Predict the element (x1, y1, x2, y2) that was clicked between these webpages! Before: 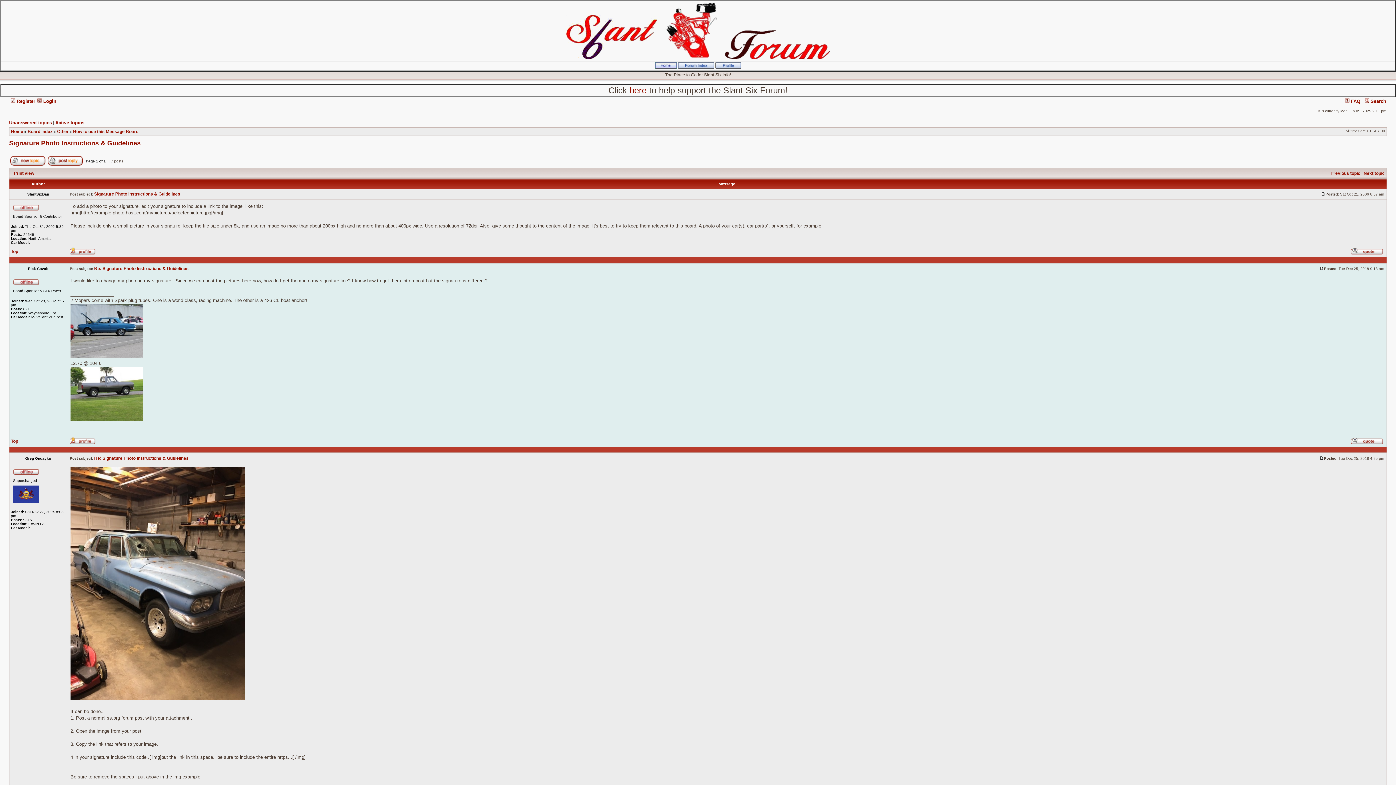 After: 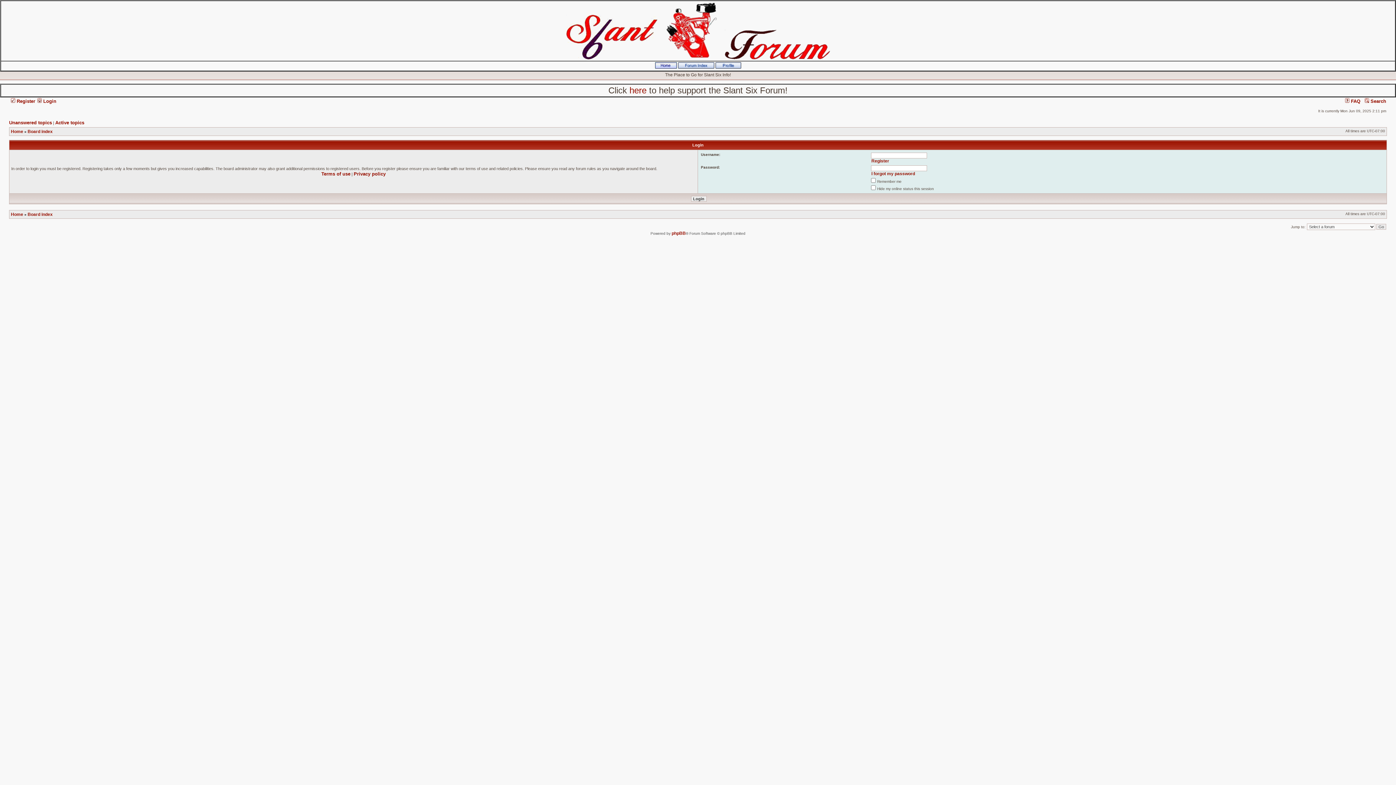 Action: bbox: (37, 98, 56, 104) label:  Login